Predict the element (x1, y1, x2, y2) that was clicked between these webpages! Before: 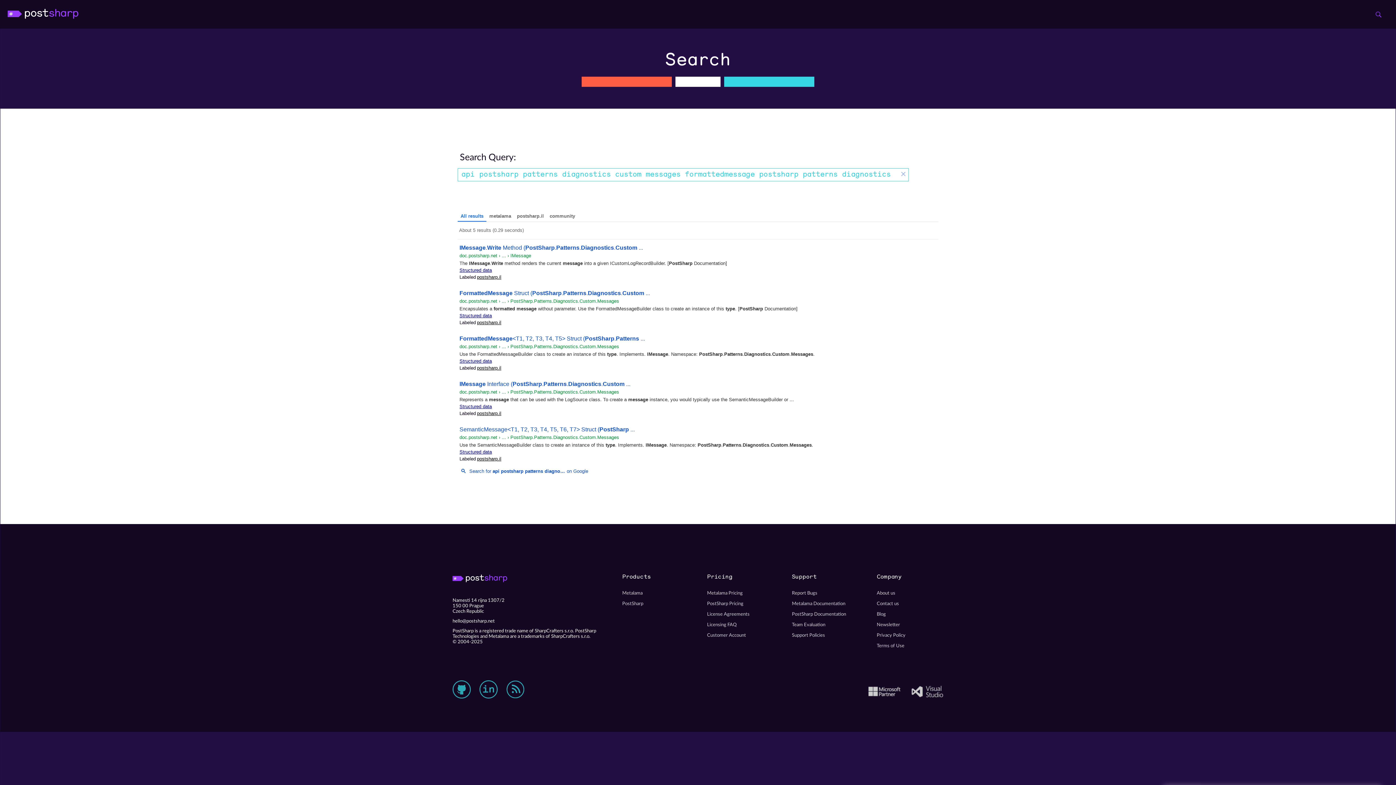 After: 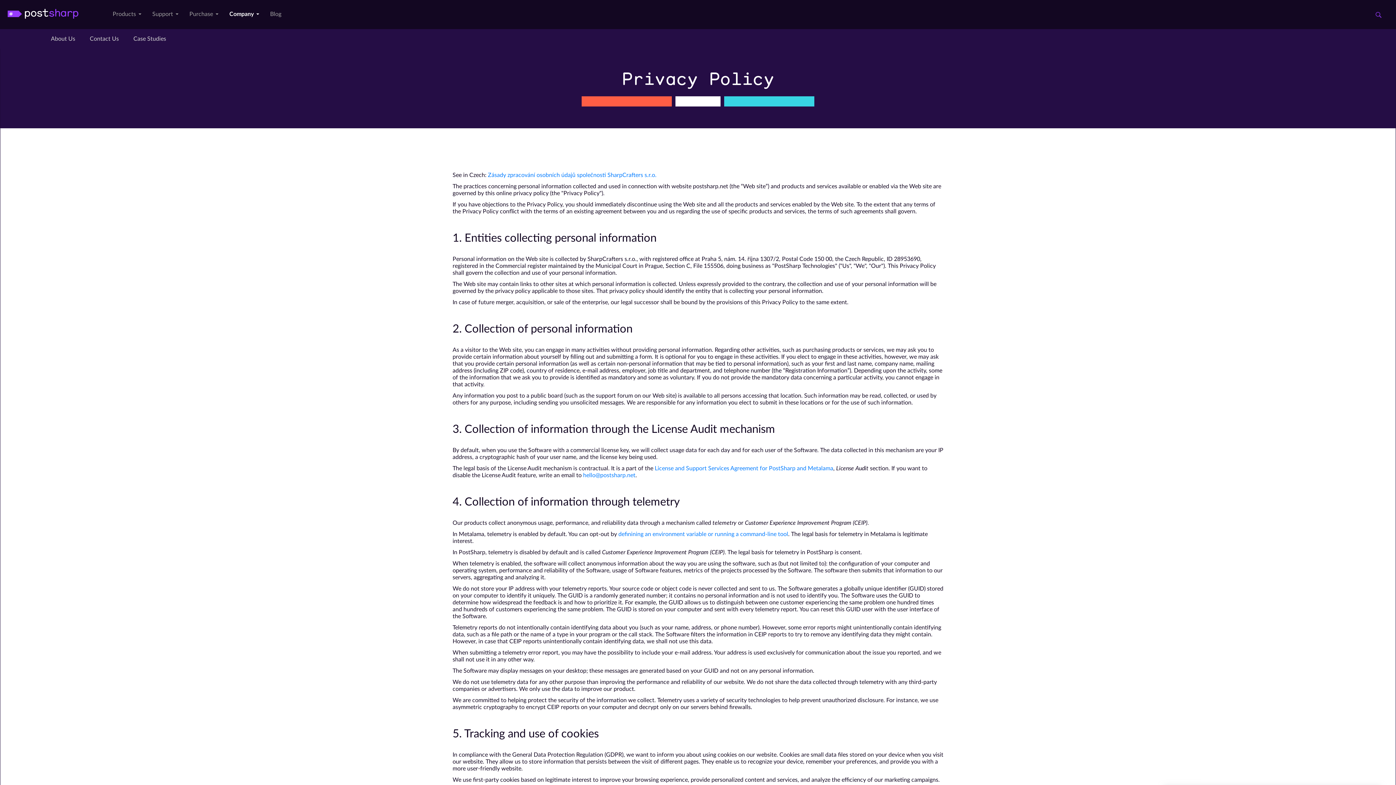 Action: label: Privacy Policy bbox: (876, 313, 943, 323)